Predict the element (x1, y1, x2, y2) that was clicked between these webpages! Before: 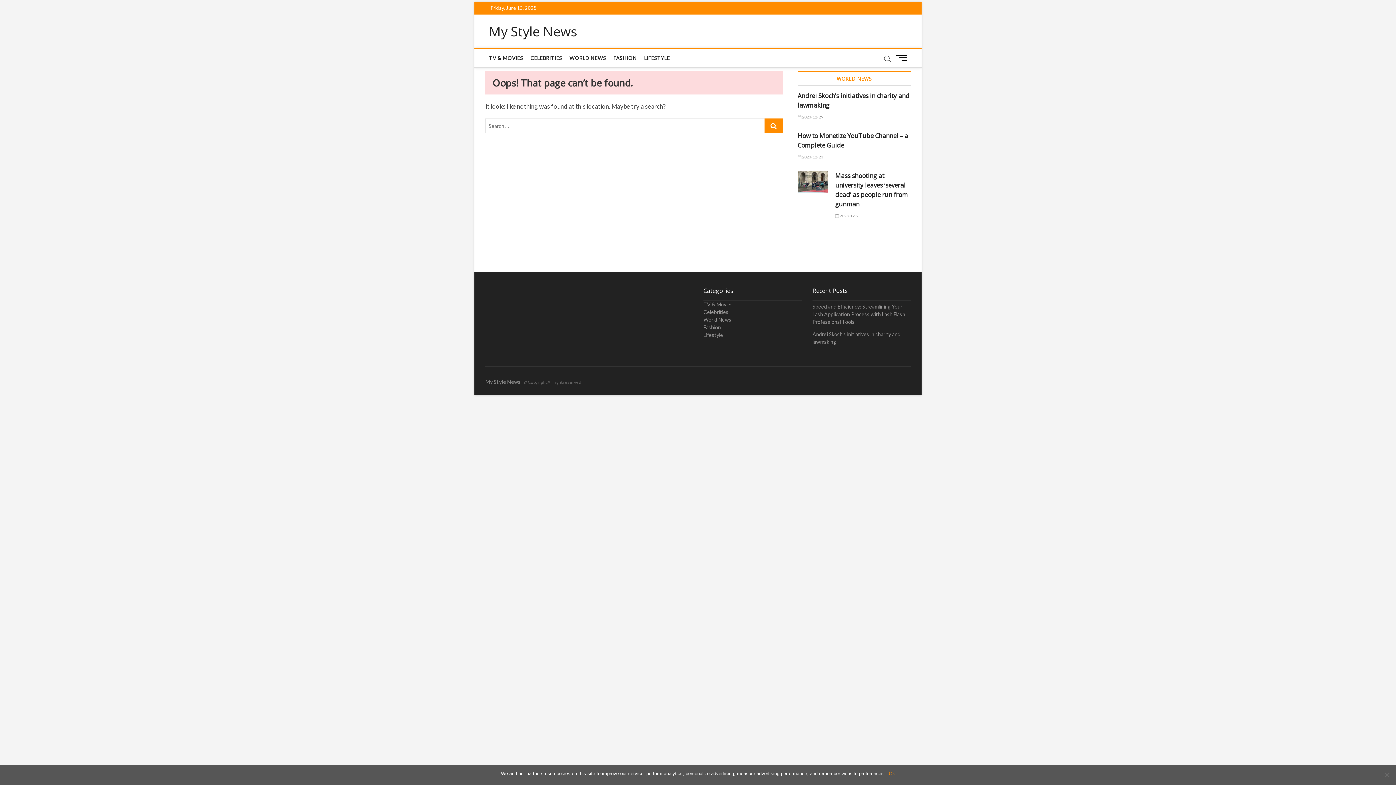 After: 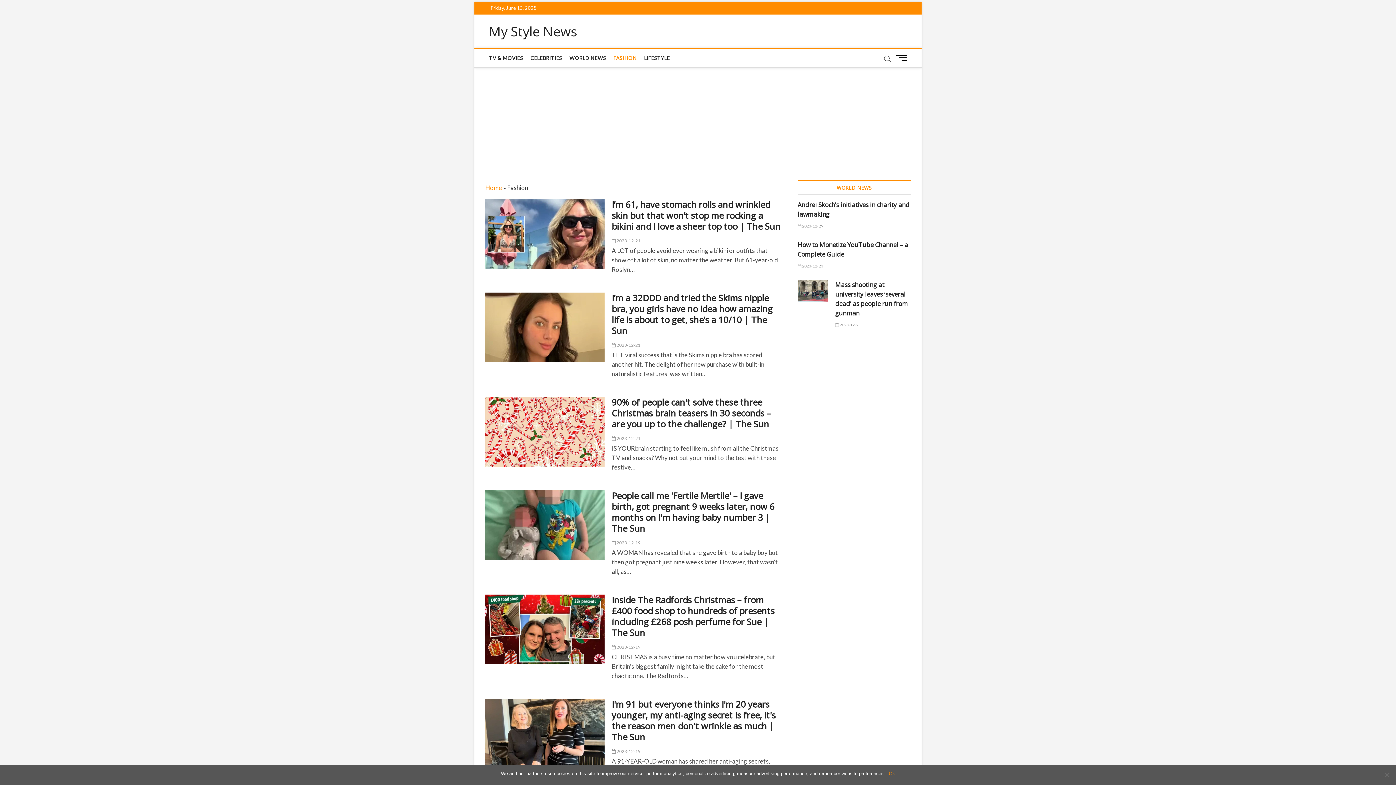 Action: label: FASHION bbox: (609, 49, 640, 67)